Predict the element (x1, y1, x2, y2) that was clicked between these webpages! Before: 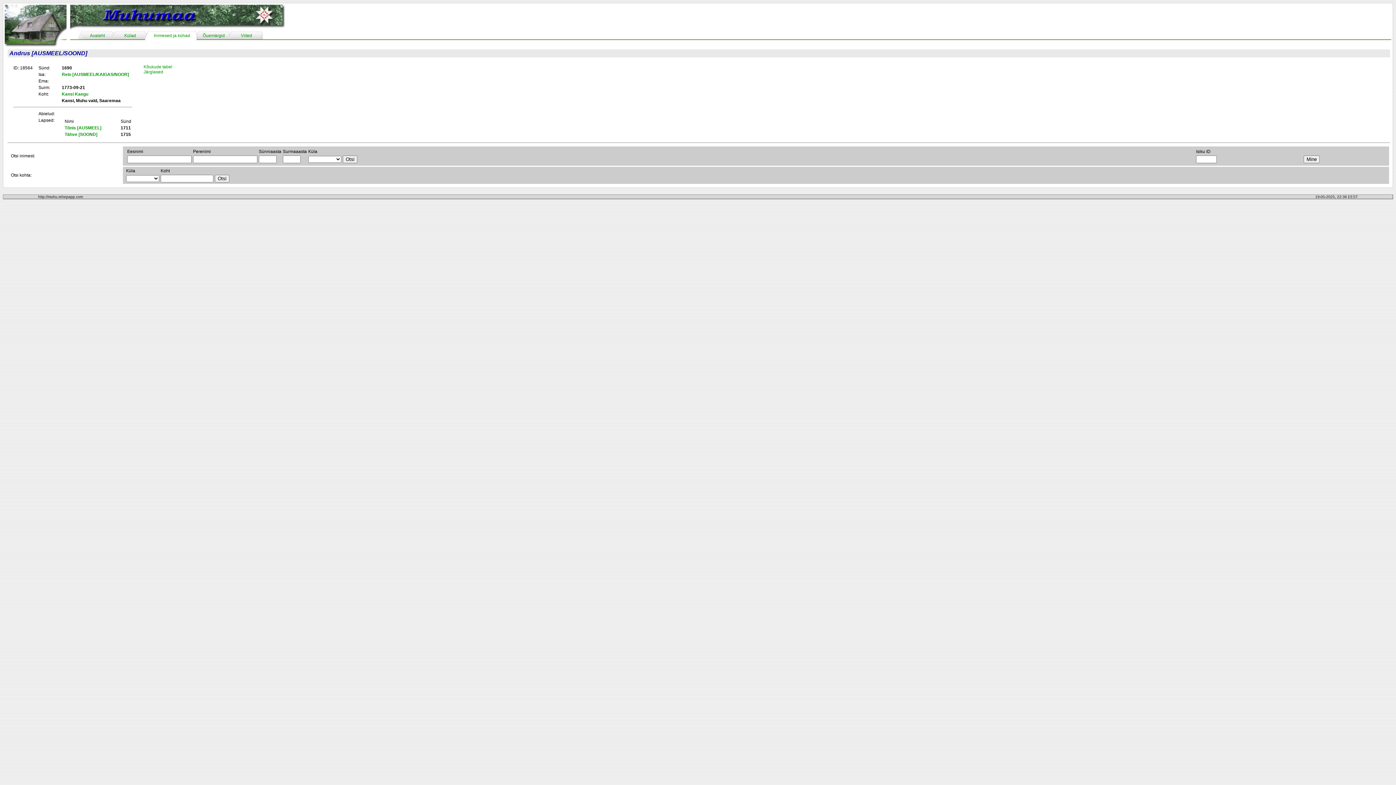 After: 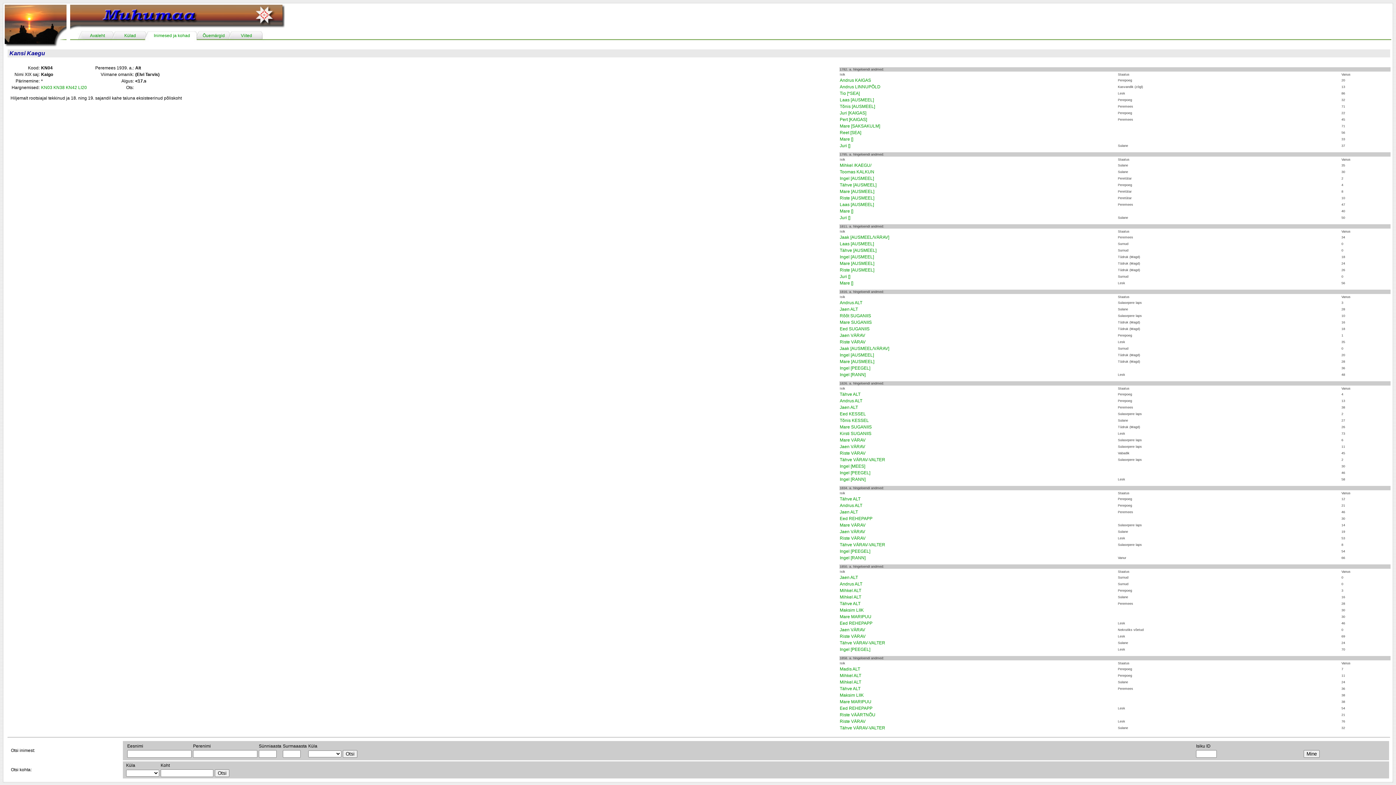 Action: bbox: (61, 91, 88, 96) label: Kansi Kaegu